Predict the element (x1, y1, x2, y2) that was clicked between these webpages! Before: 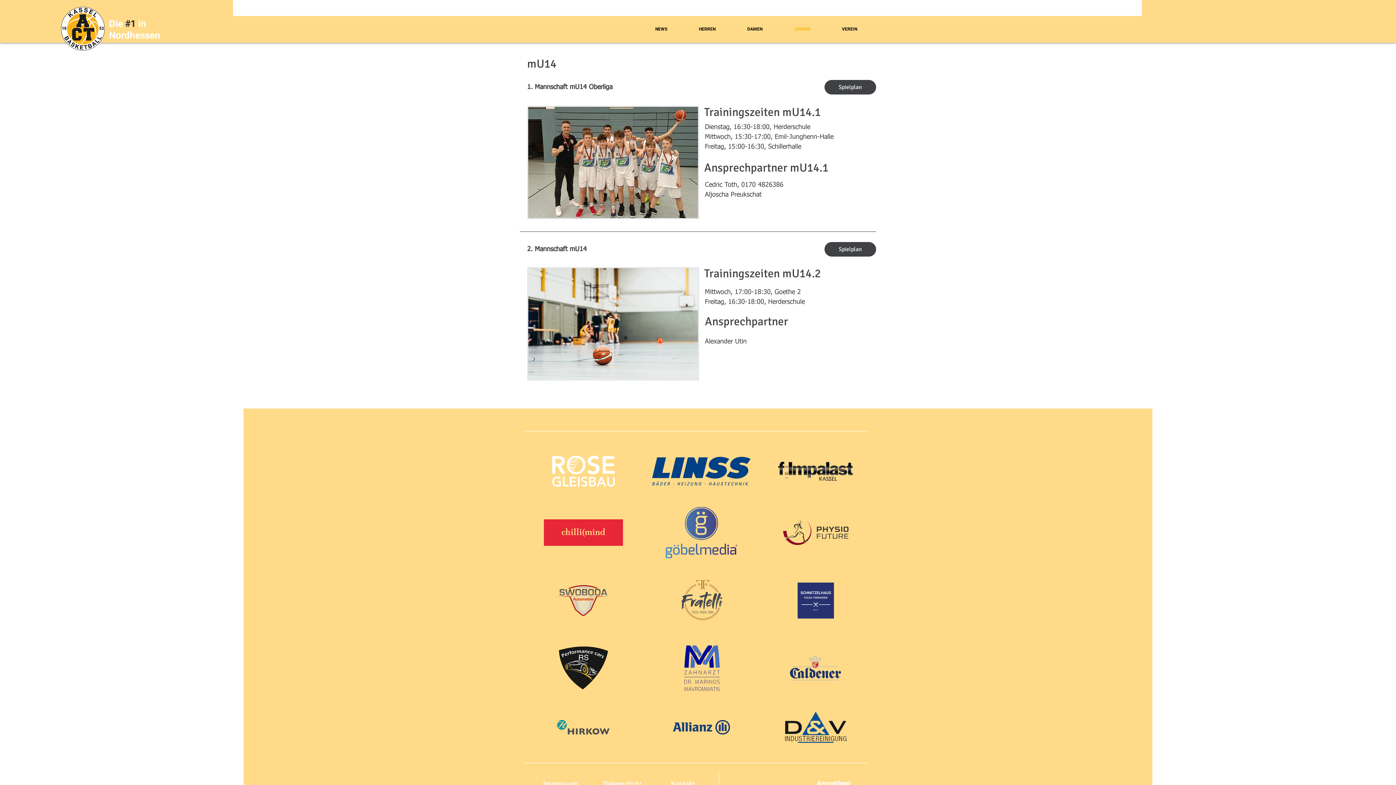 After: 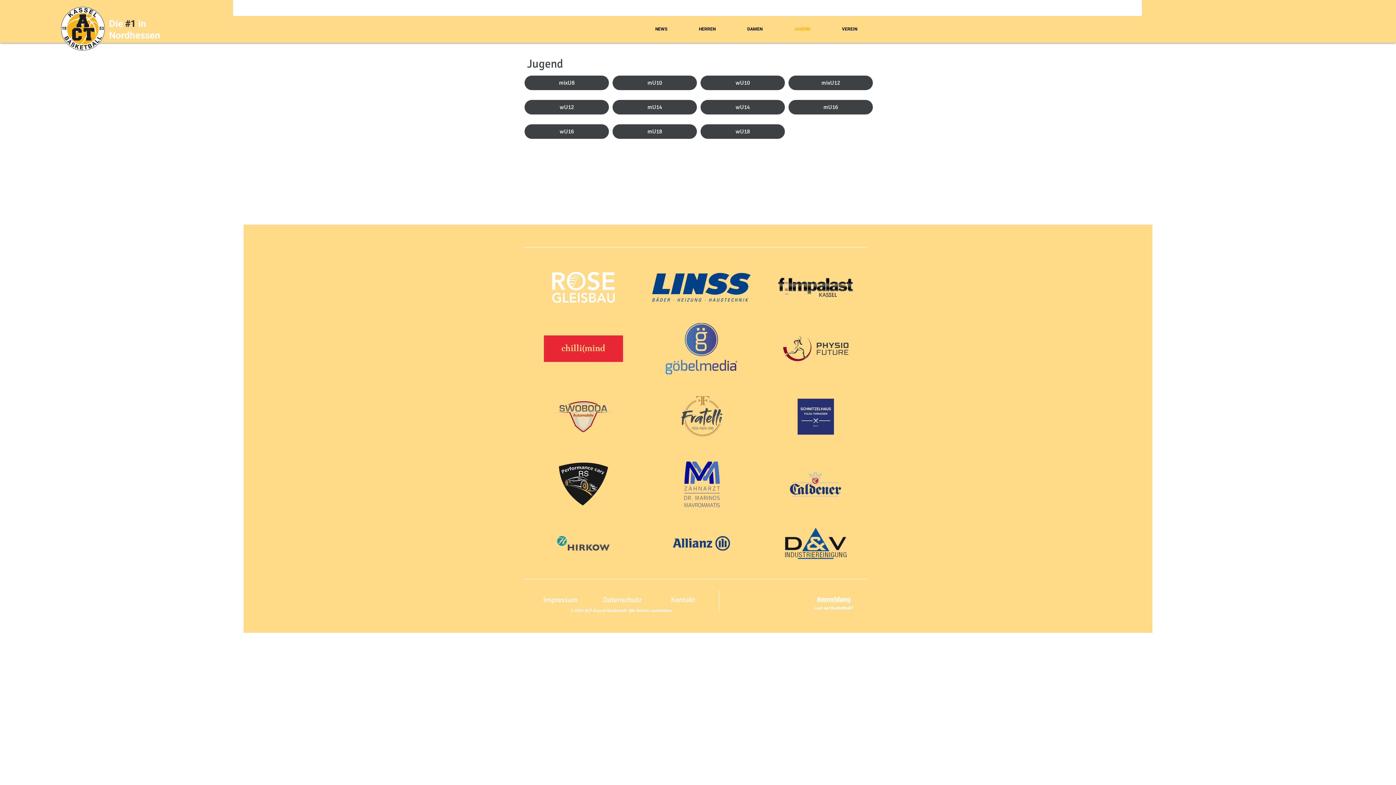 Action: bbox: (778, 19, 826, 39) label: JUGEND